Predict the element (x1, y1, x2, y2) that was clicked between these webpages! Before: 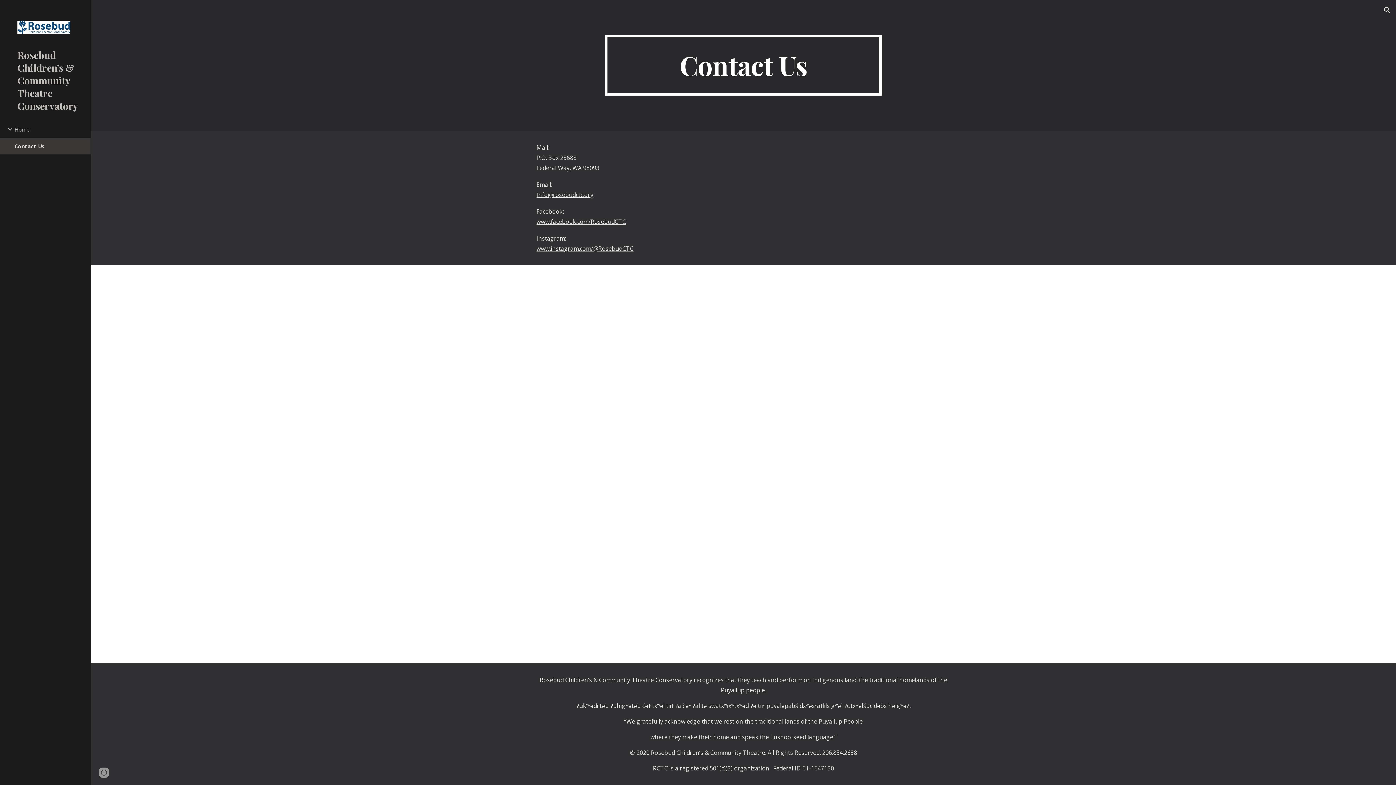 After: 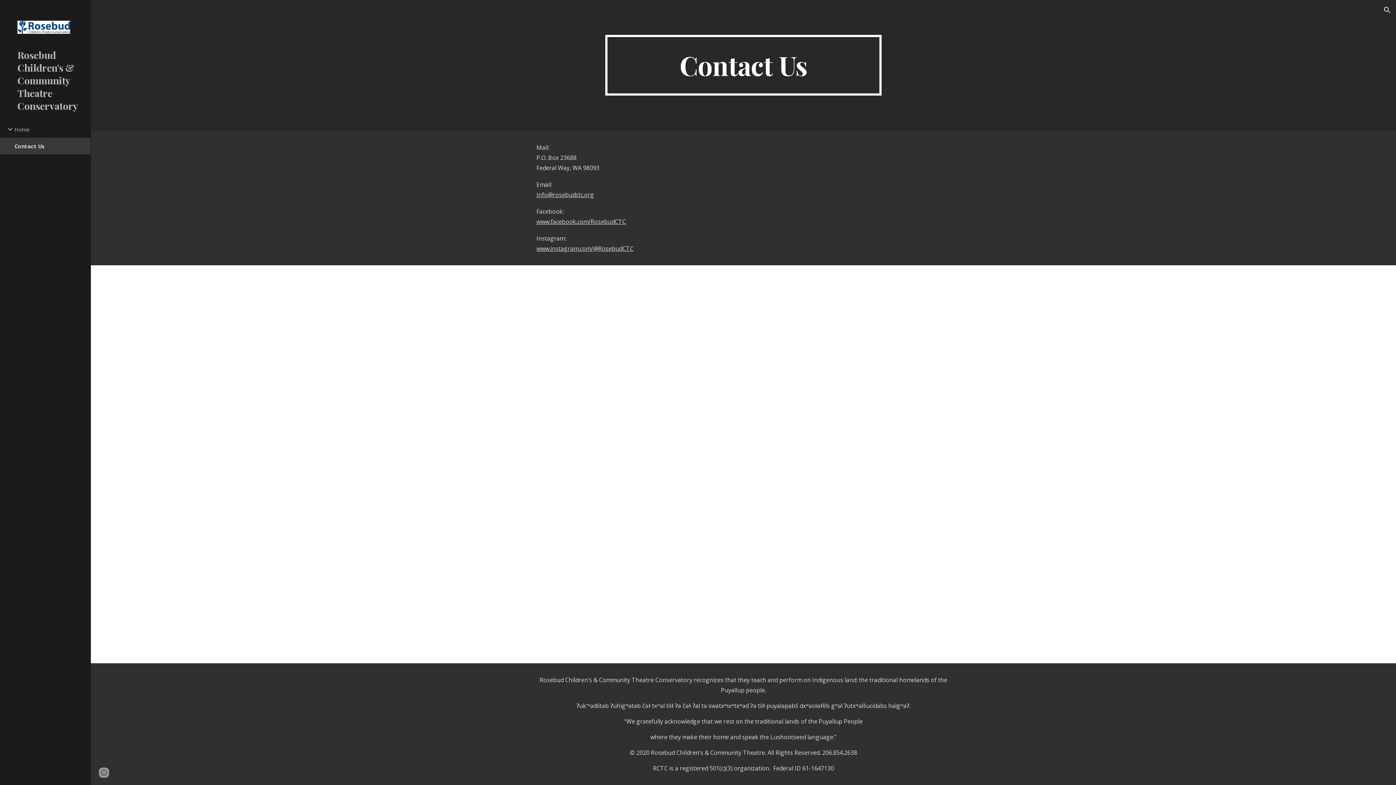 Action: label: www.instagram.com/@RosebudCTC bbox: (536, 244, 633, 252)